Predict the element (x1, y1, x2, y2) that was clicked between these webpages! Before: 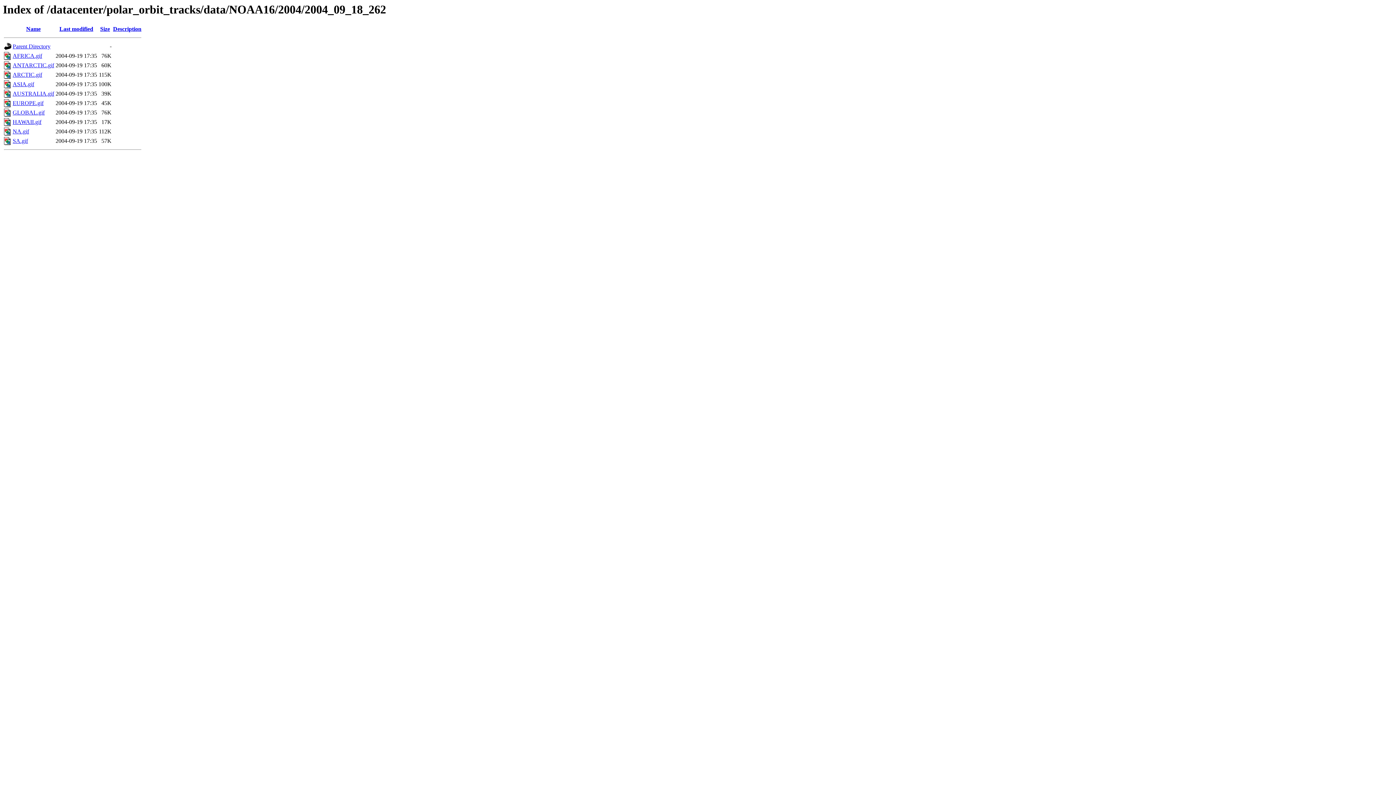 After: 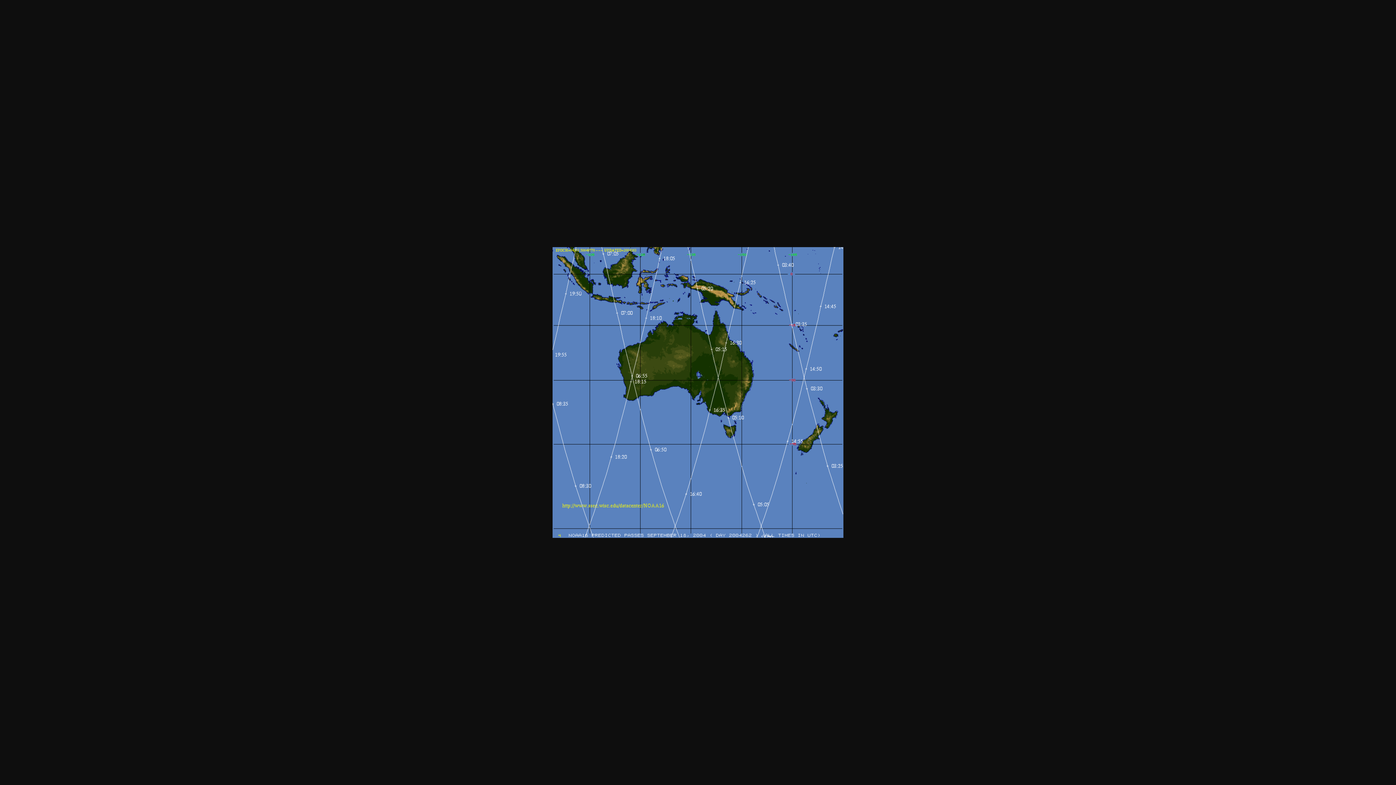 Action: bbox: (12, 90, 54, 96) label: AUSTRALIA.gif